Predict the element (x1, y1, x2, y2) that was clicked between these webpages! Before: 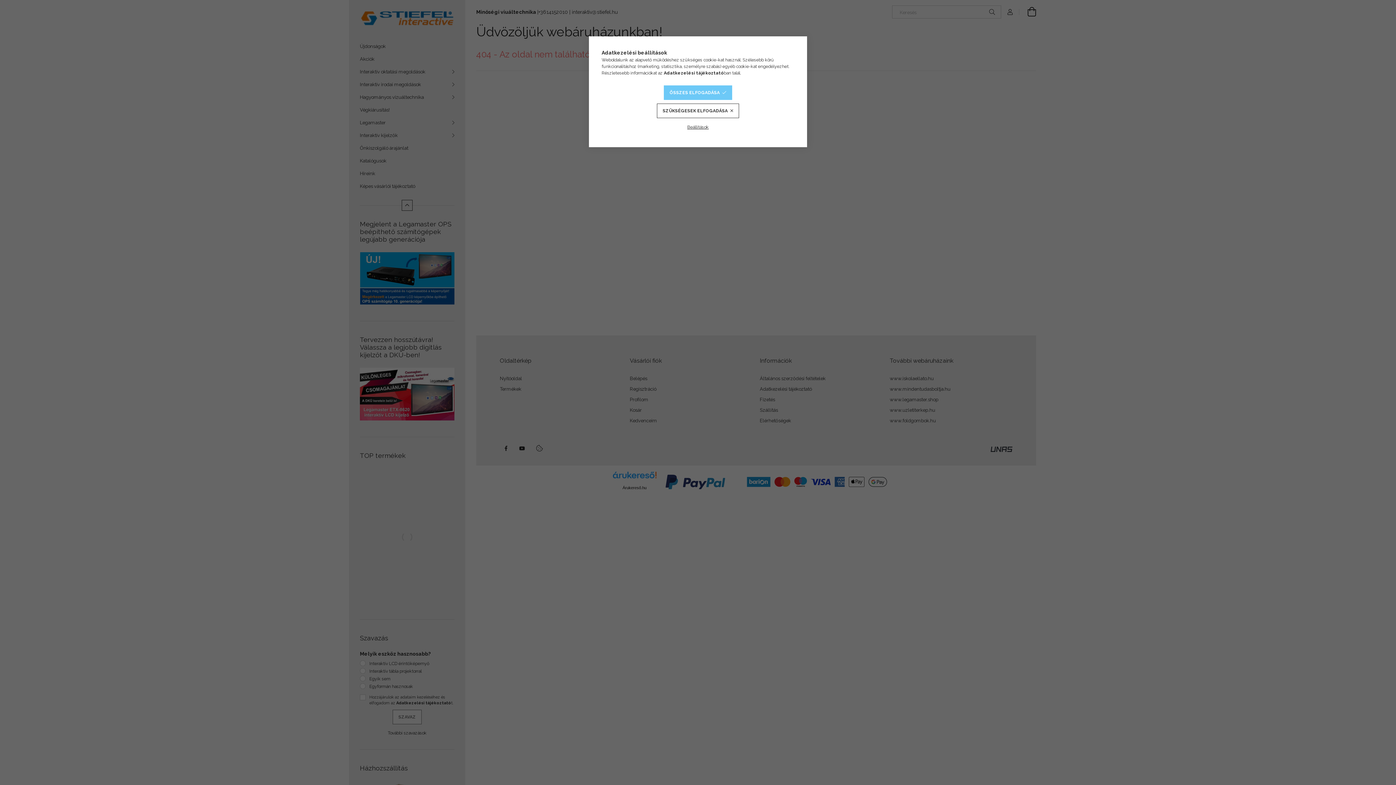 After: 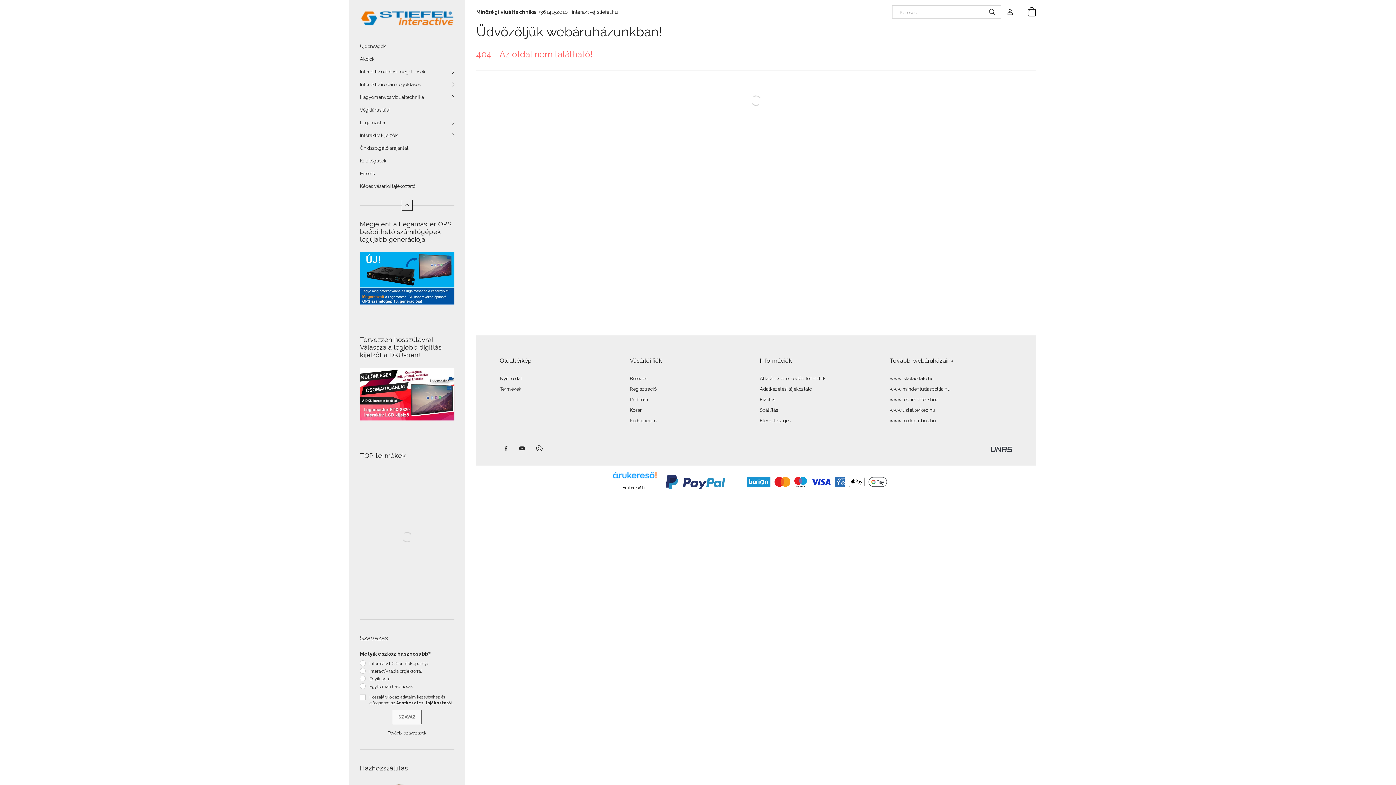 Action: label: ÖSSZES ELFOGADÁSA bbox: (663, 85, 732, 100)